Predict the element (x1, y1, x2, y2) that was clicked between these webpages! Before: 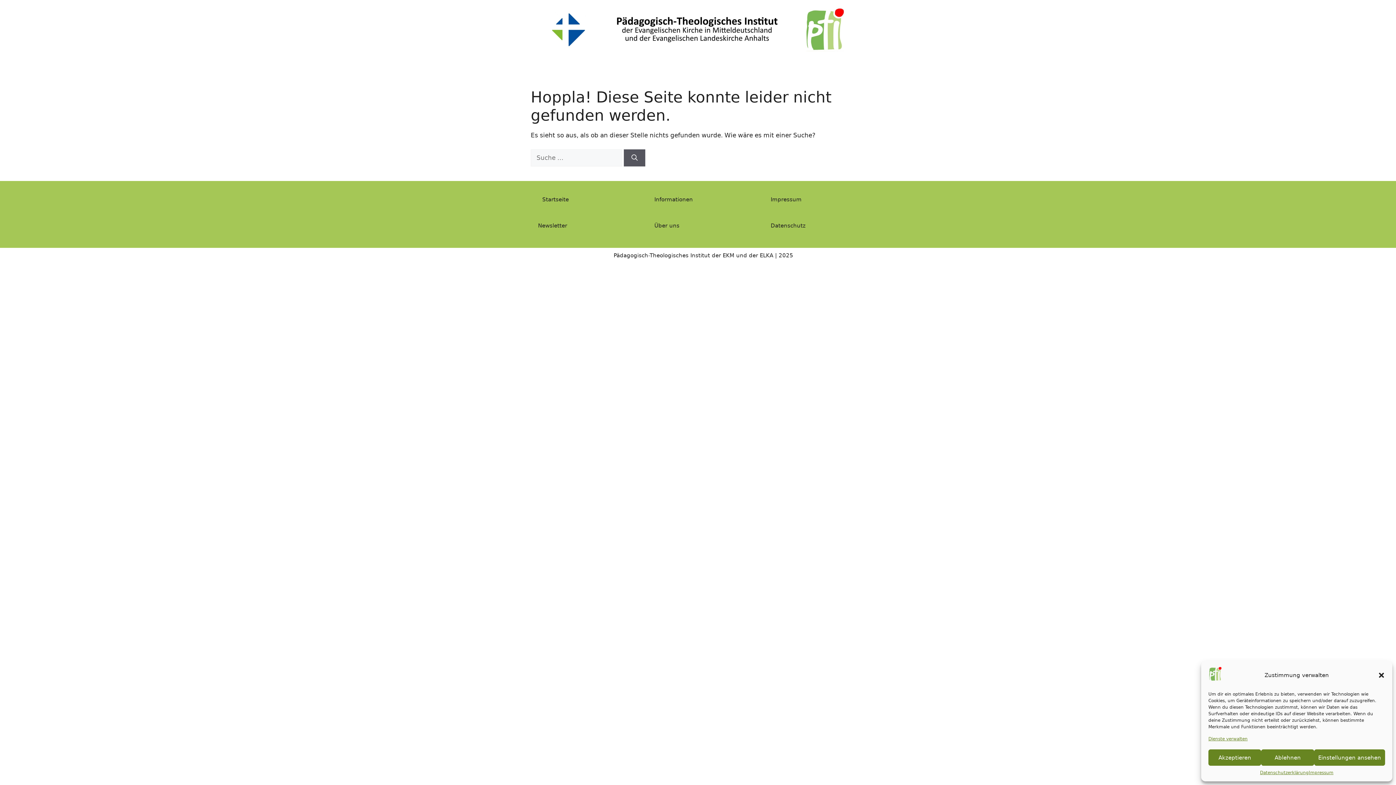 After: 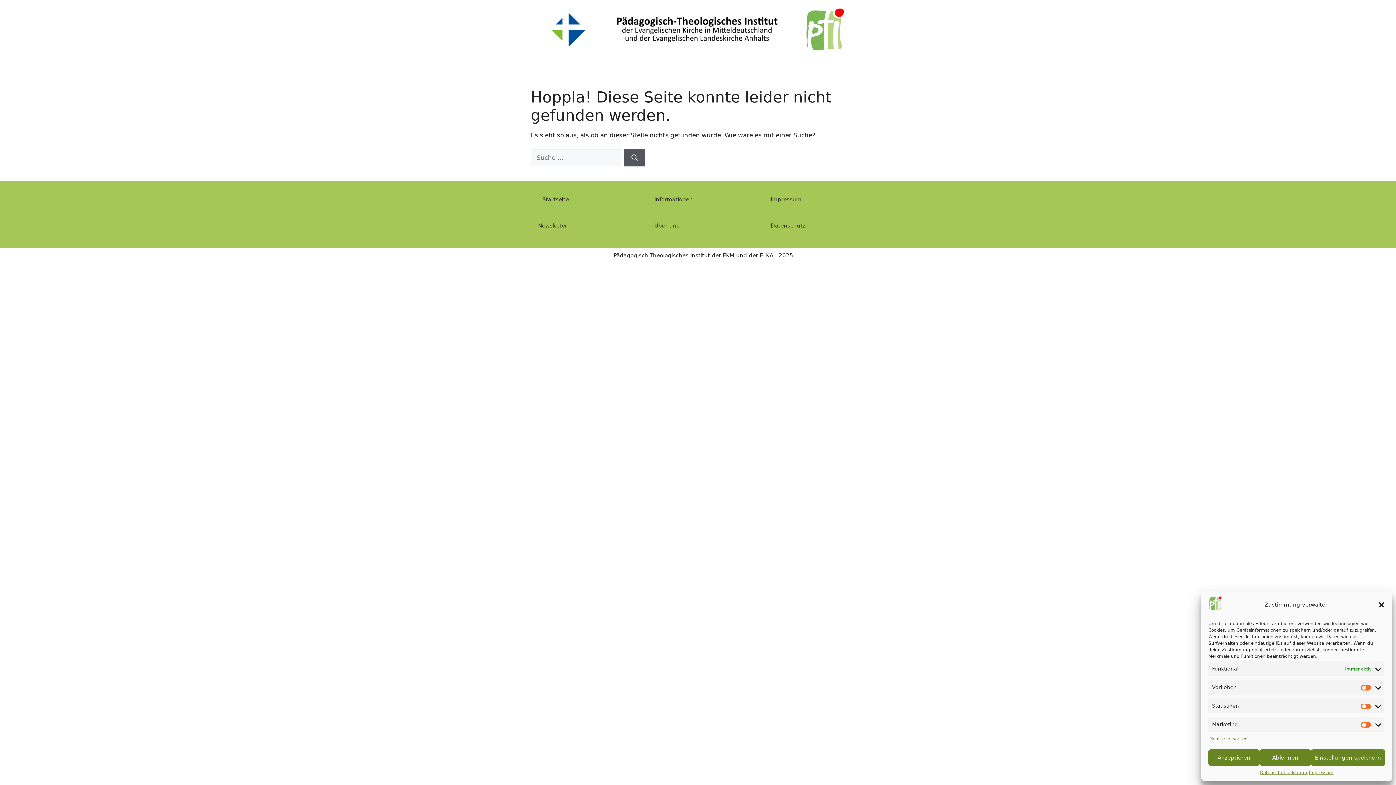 Action: label: Einstellungen ansehen bbox: (1314, 749, 1385, 766)